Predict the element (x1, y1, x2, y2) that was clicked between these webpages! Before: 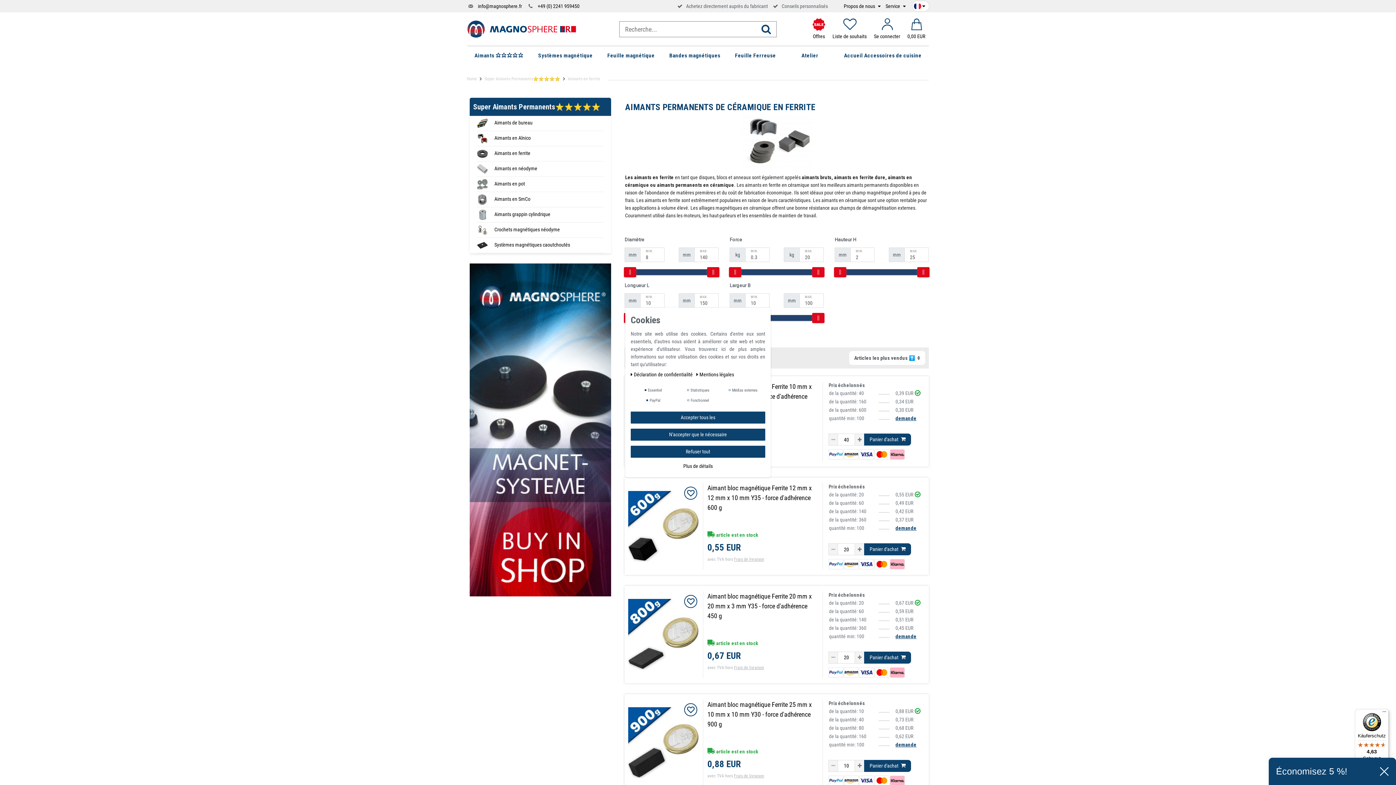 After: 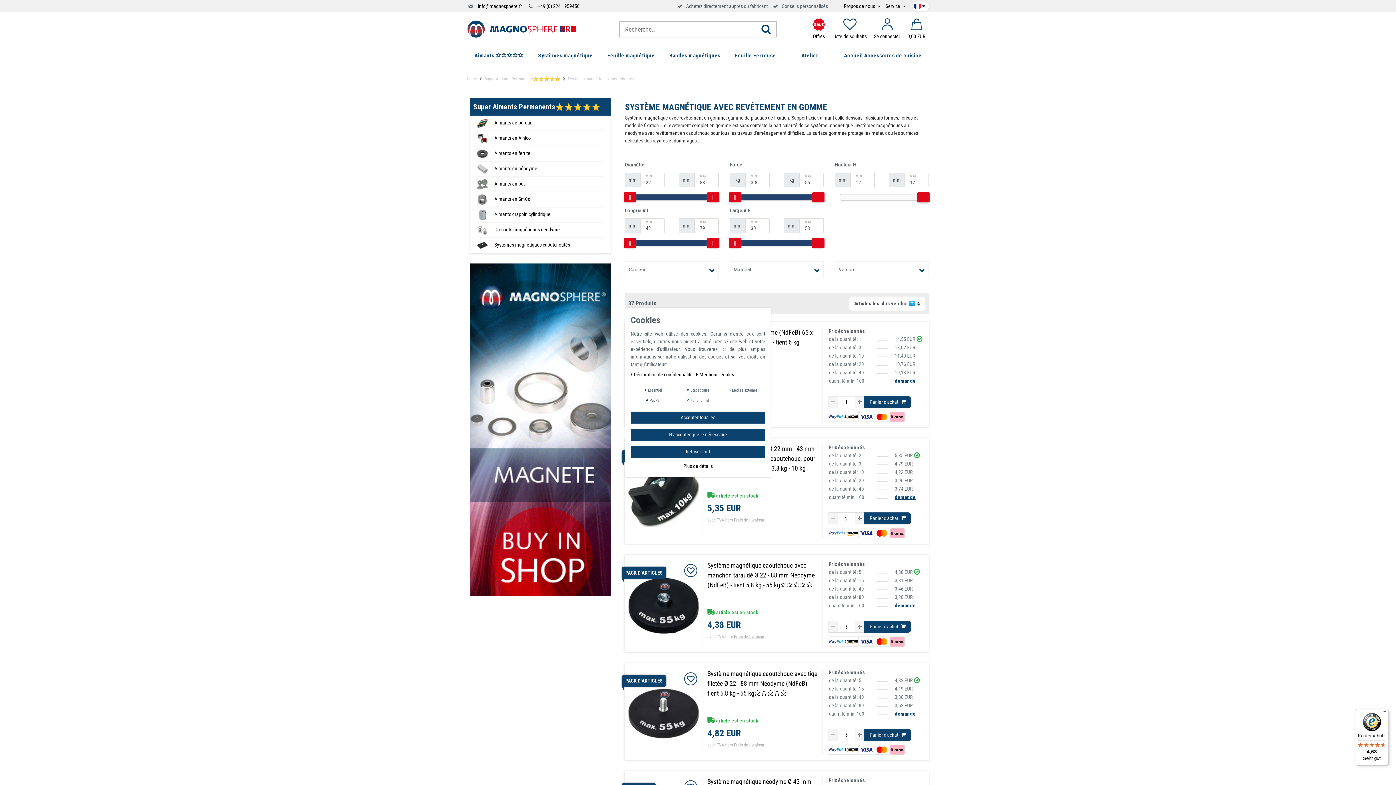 Action: bbox: (494, 242, 570, 247) label: Systèmes magnétiques caoutchoutés